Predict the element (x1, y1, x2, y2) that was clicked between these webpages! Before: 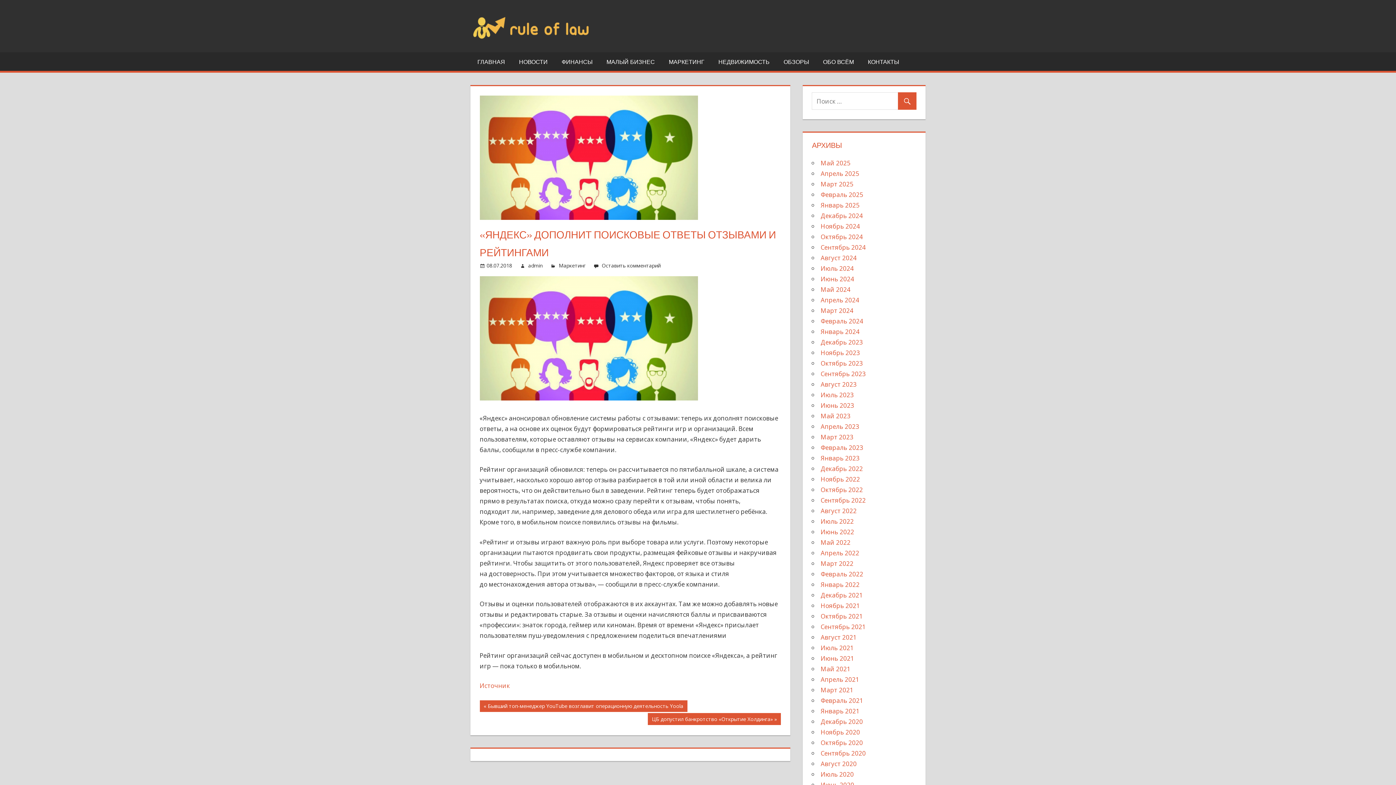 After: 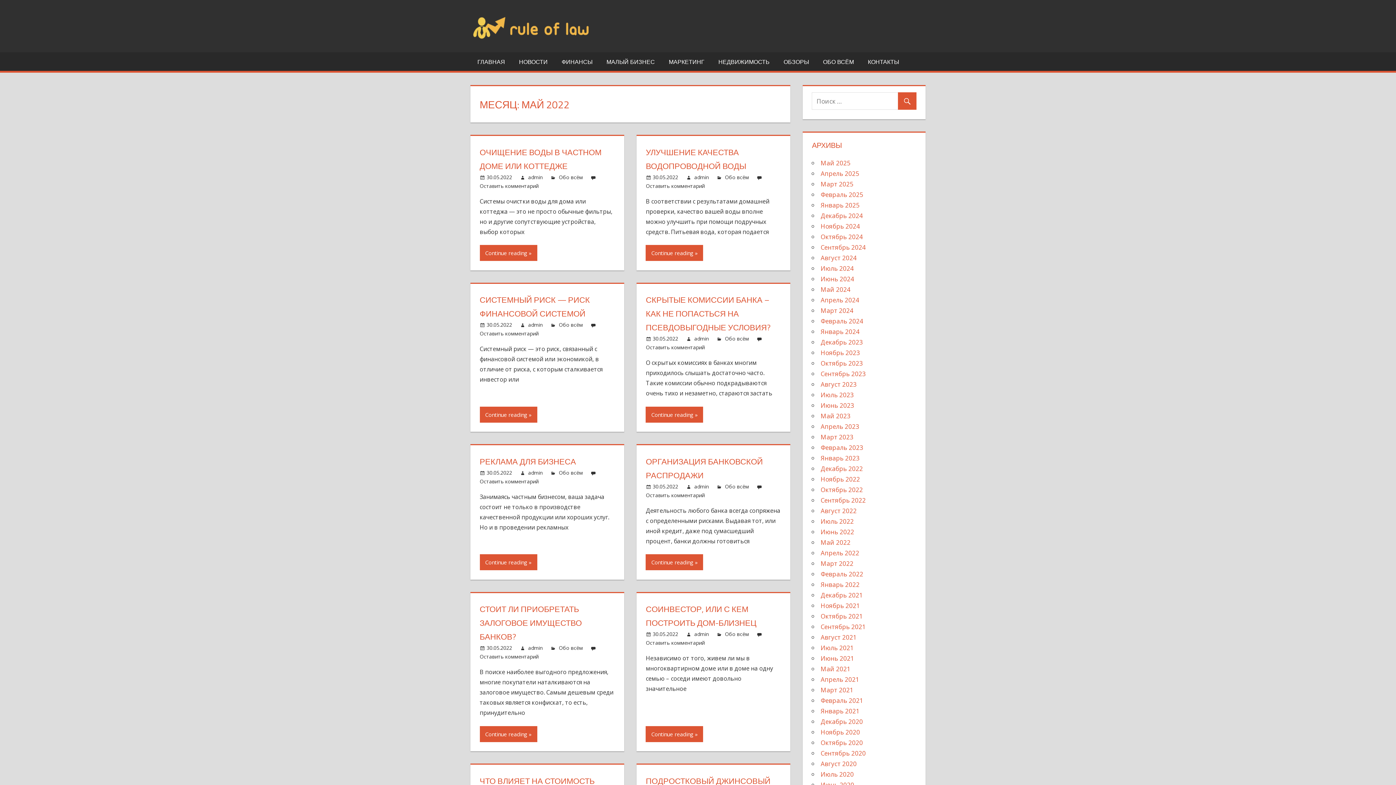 Action: label: Май 2022 bbox: (820, 538, 850, 546)